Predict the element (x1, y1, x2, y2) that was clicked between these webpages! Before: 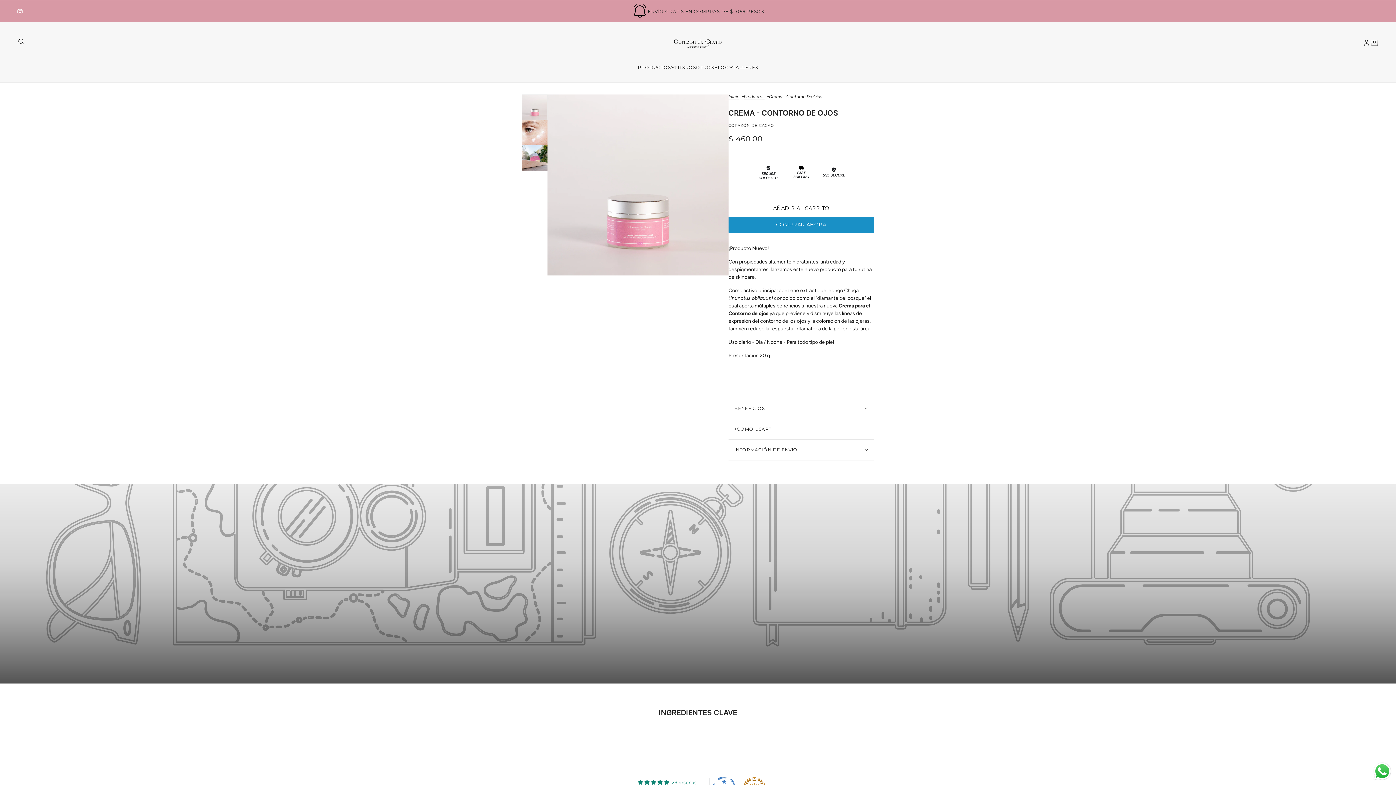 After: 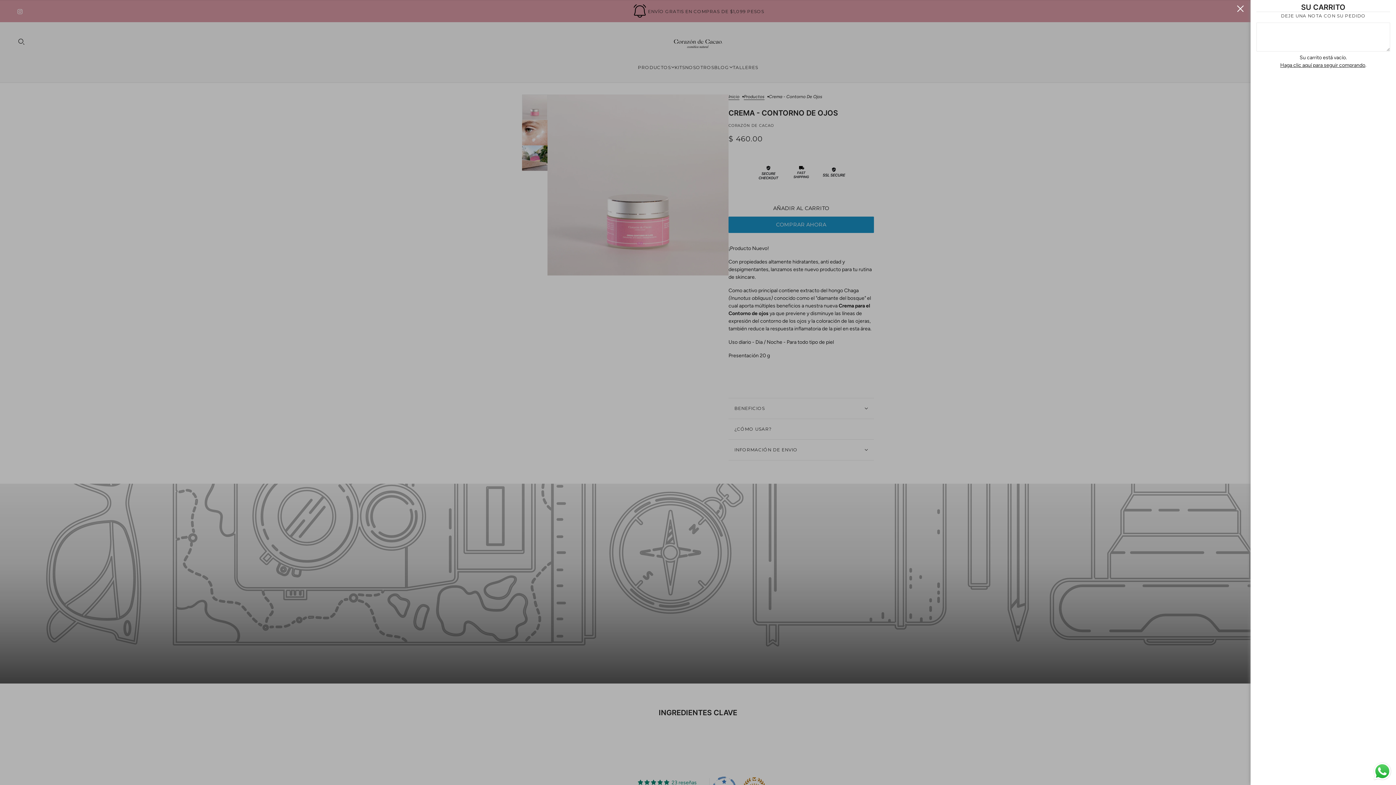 Action: label: Carrito bbox: (1370, 38, 1378, 46)